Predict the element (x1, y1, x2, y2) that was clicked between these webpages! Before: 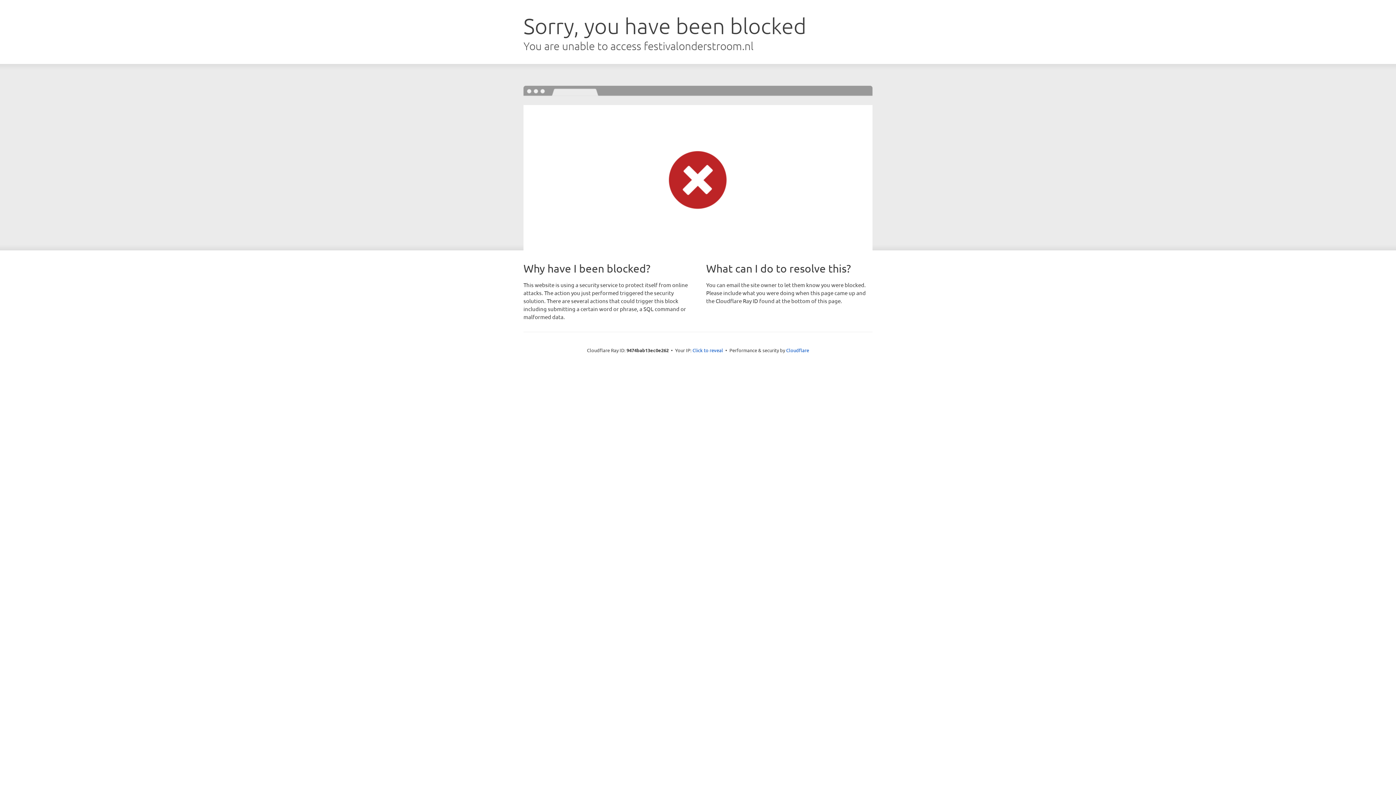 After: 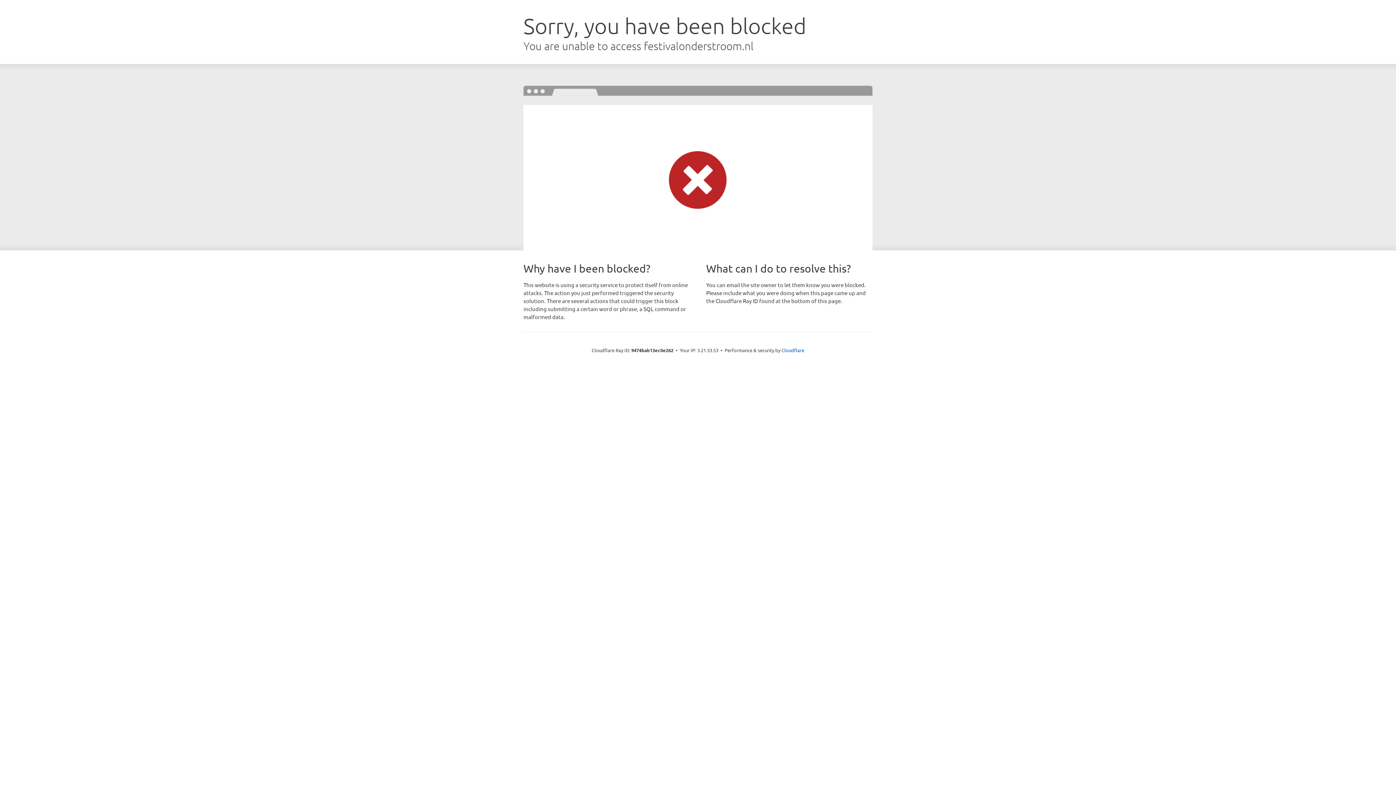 Action: bbox: (692, 346, 723, 353) label: Click to reveal